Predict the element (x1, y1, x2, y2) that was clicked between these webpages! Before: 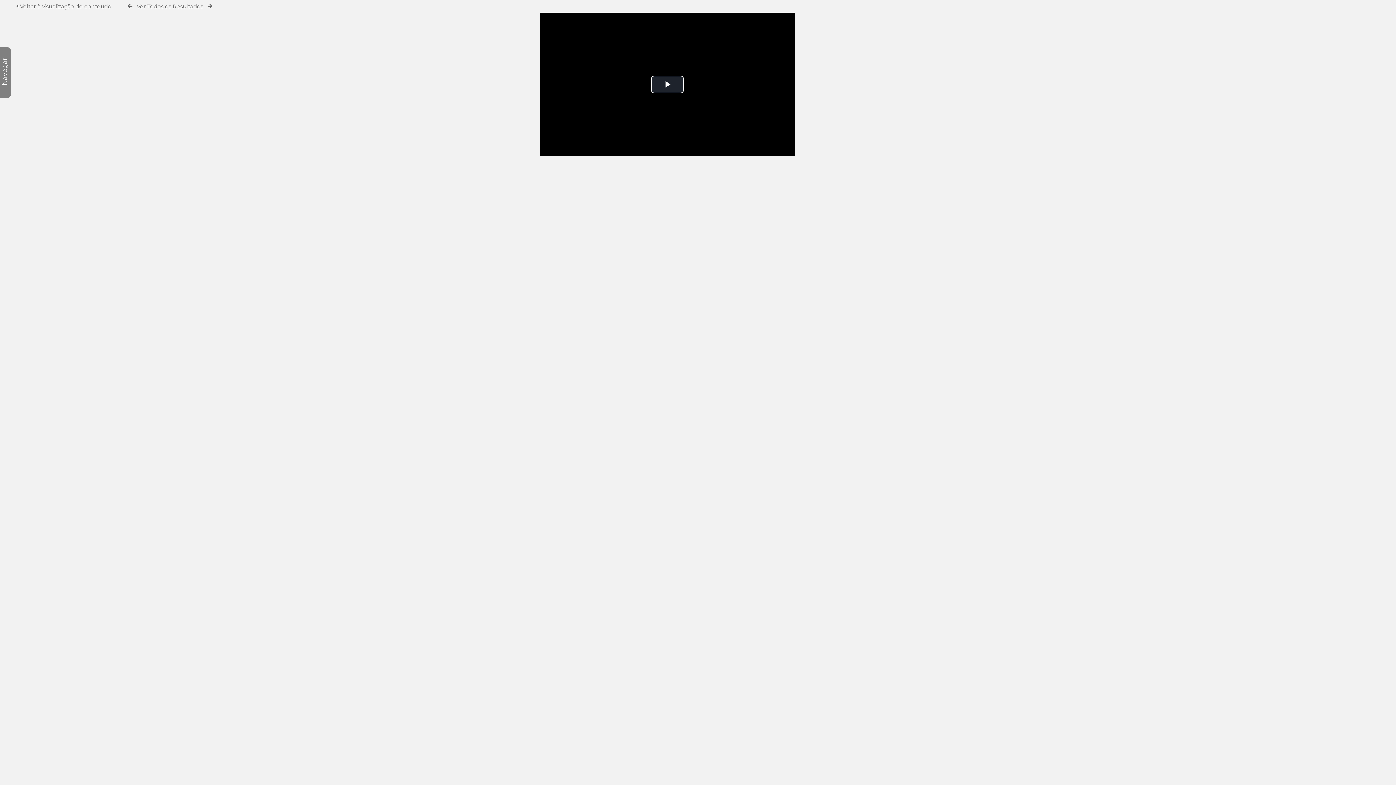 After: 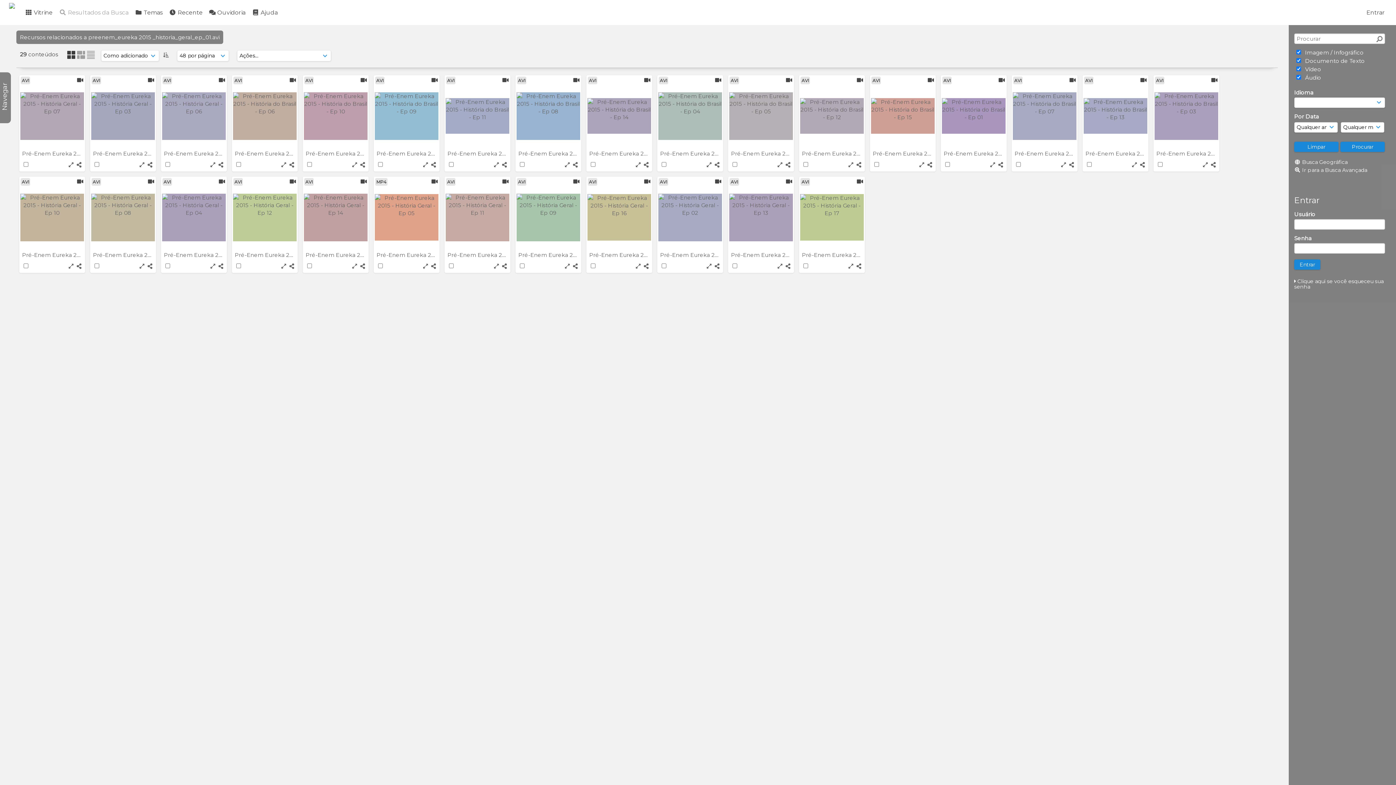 Action: bbox: (136, 2, 203, 9) label: Ver Todos os Resultados